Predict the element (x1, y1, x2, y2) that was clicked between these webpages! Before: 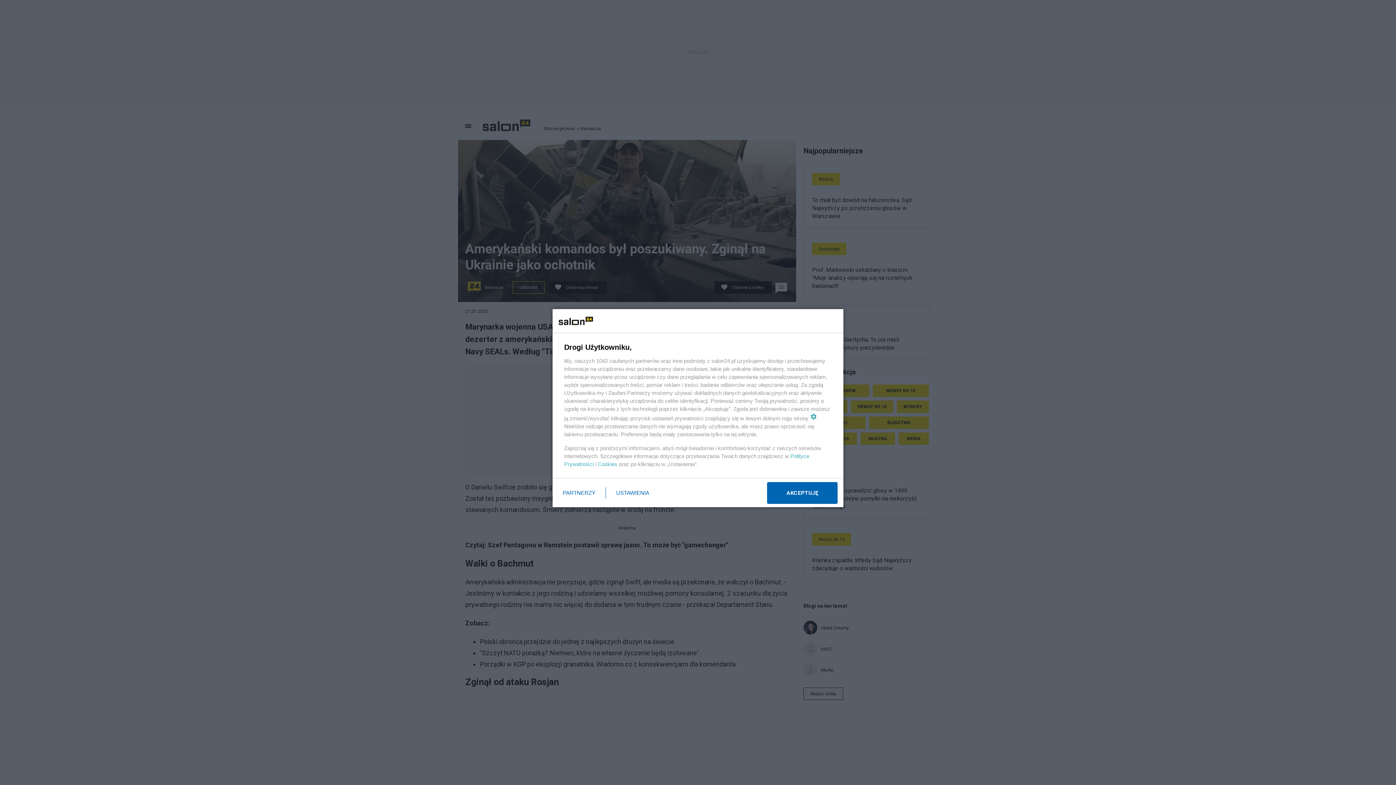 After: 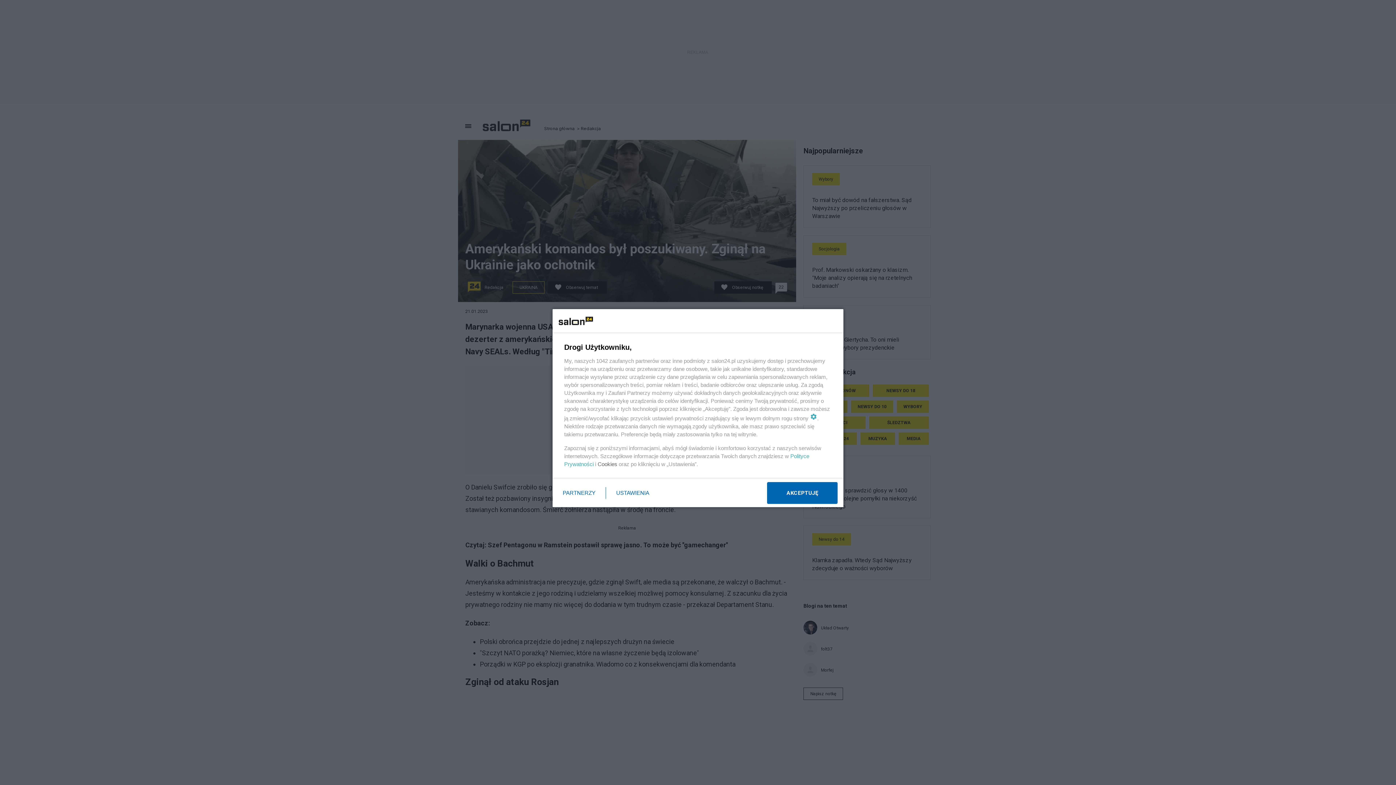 Action: label: Cookies bbox: (597, 461, 617, 467)